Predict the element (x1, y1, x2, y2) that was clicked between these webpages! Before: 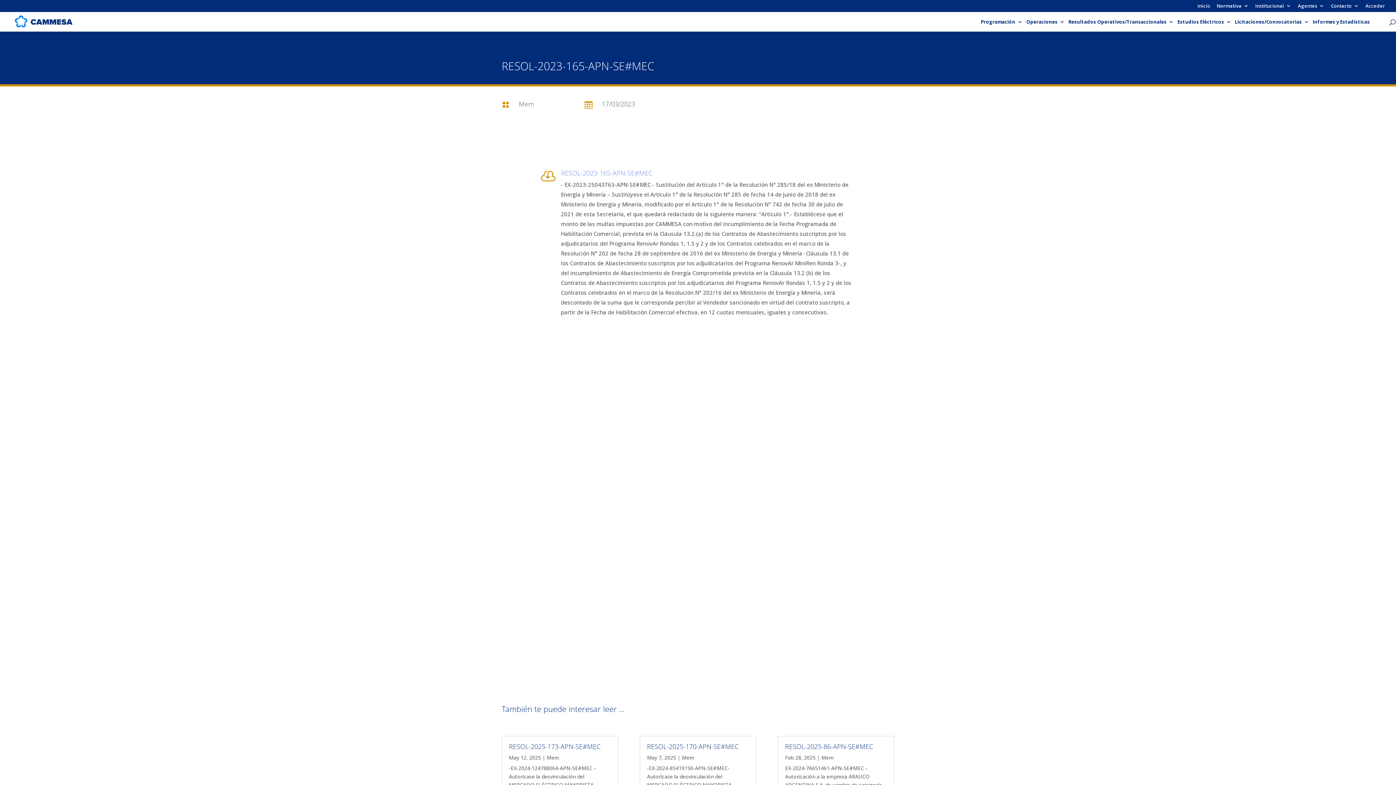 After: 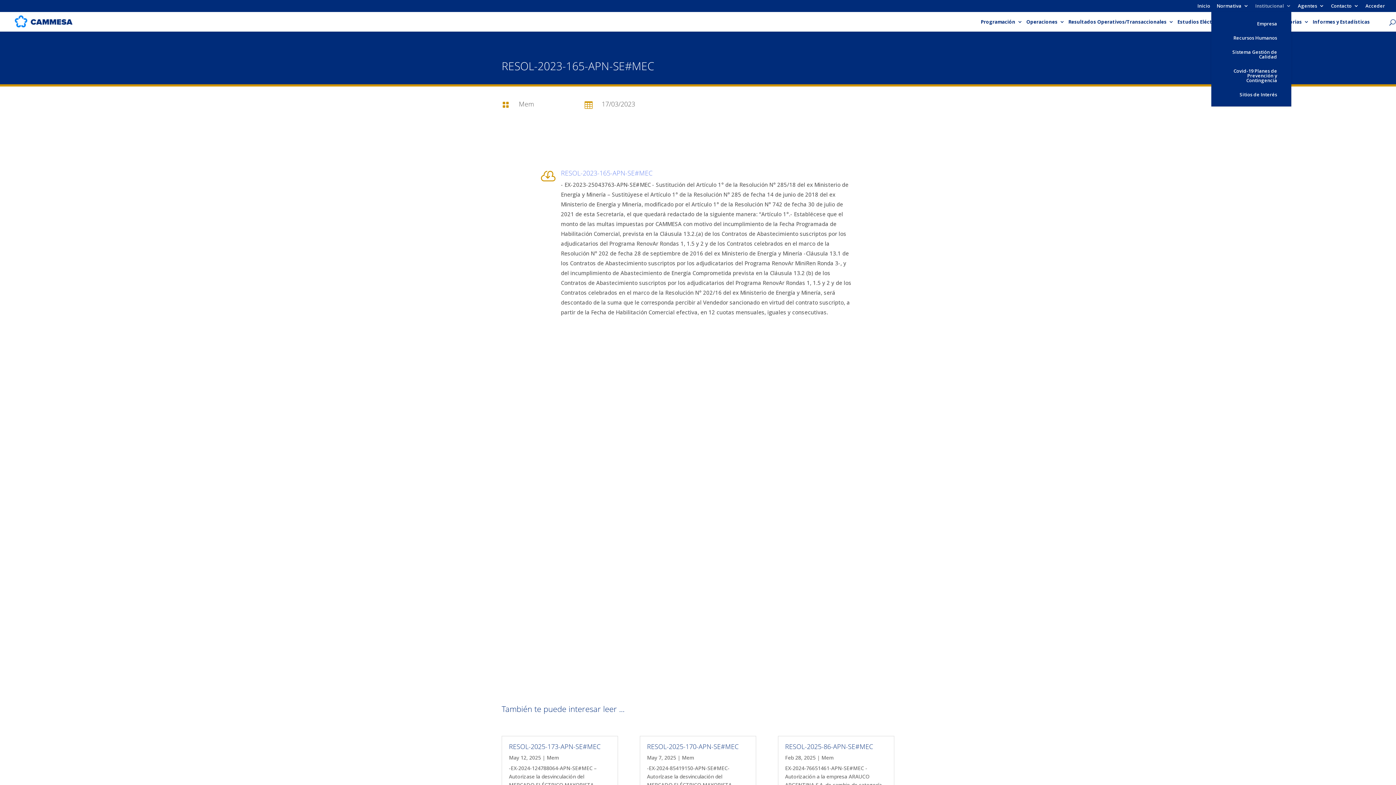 Action: label: Institucional bbox: (1255, 3, 1291, 11)